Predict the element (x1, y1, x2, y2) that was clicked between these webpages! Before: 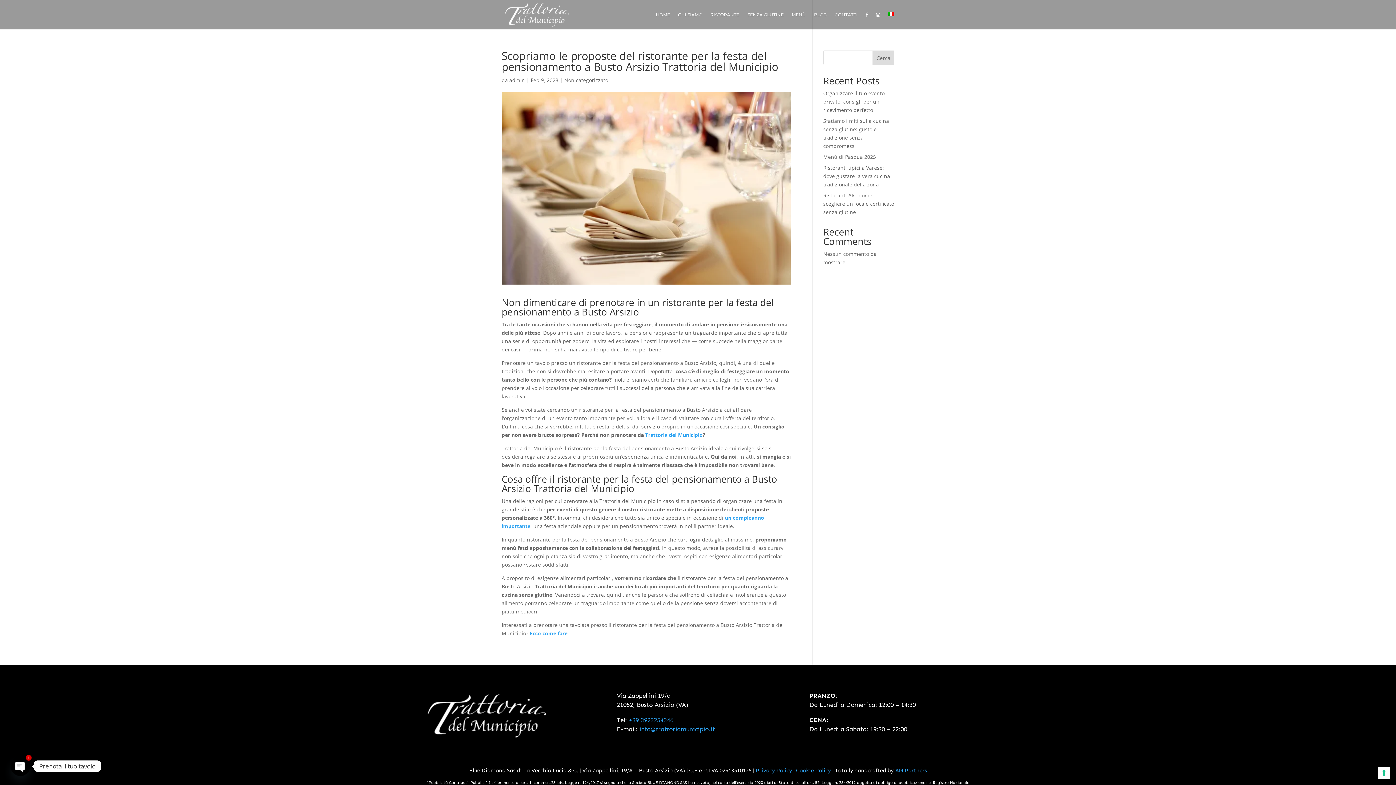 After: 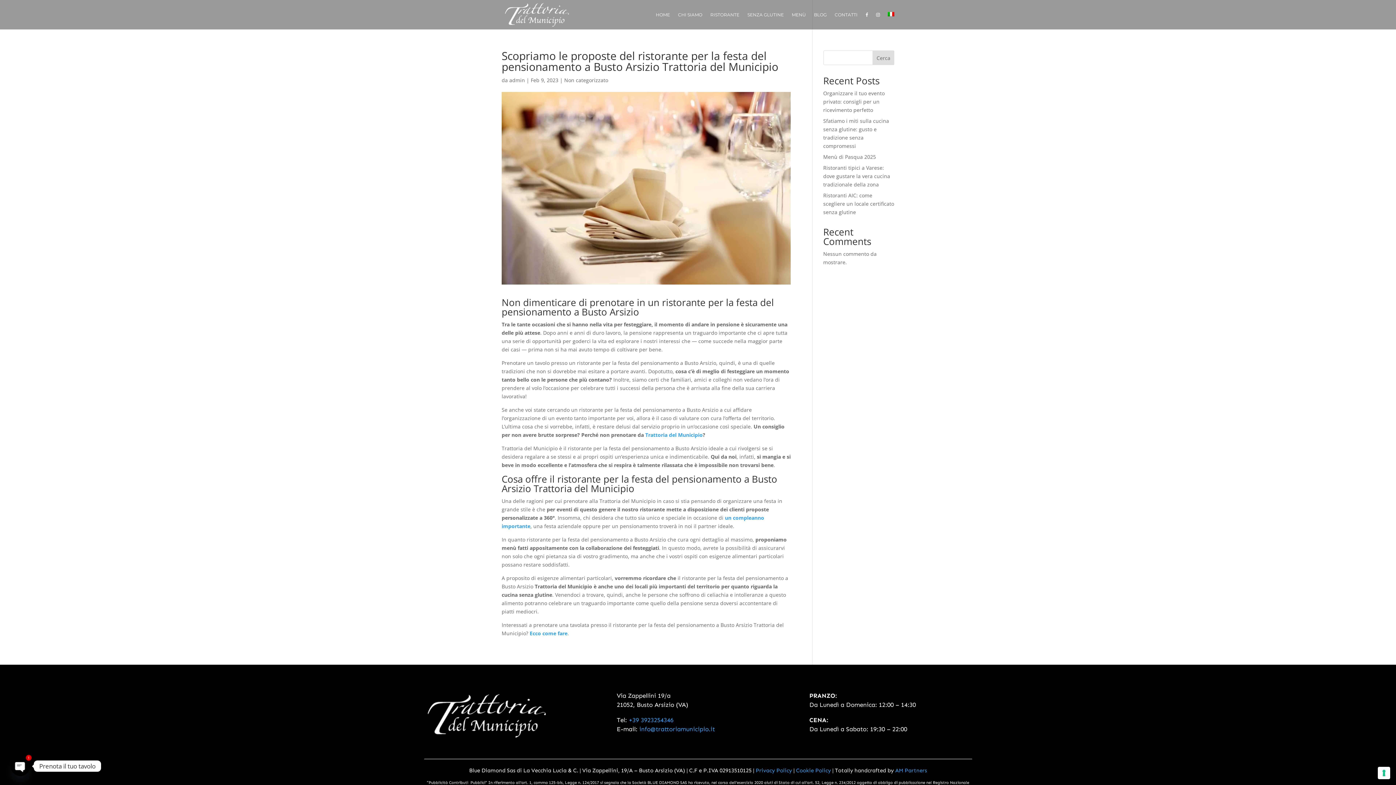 Action: bbox: (888, 12, 894, 29)